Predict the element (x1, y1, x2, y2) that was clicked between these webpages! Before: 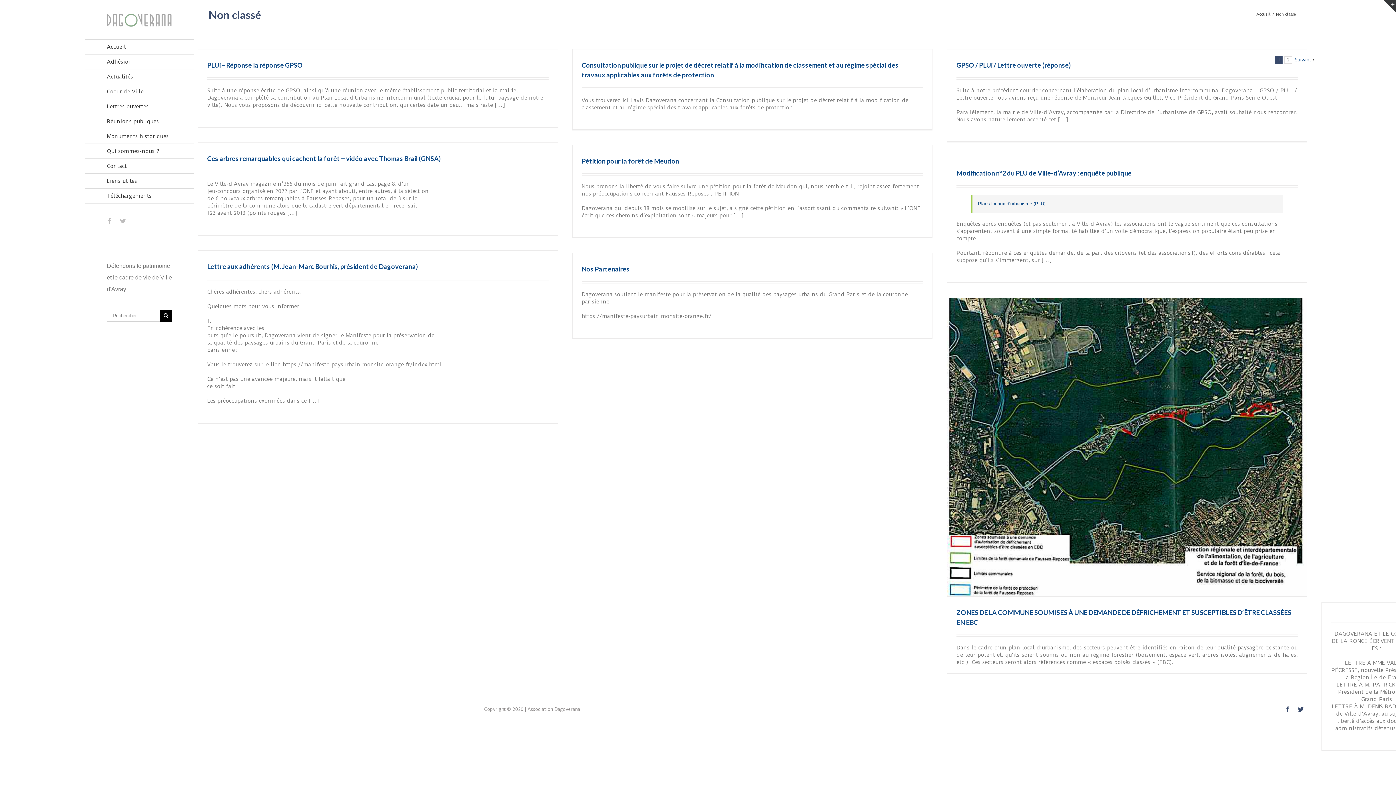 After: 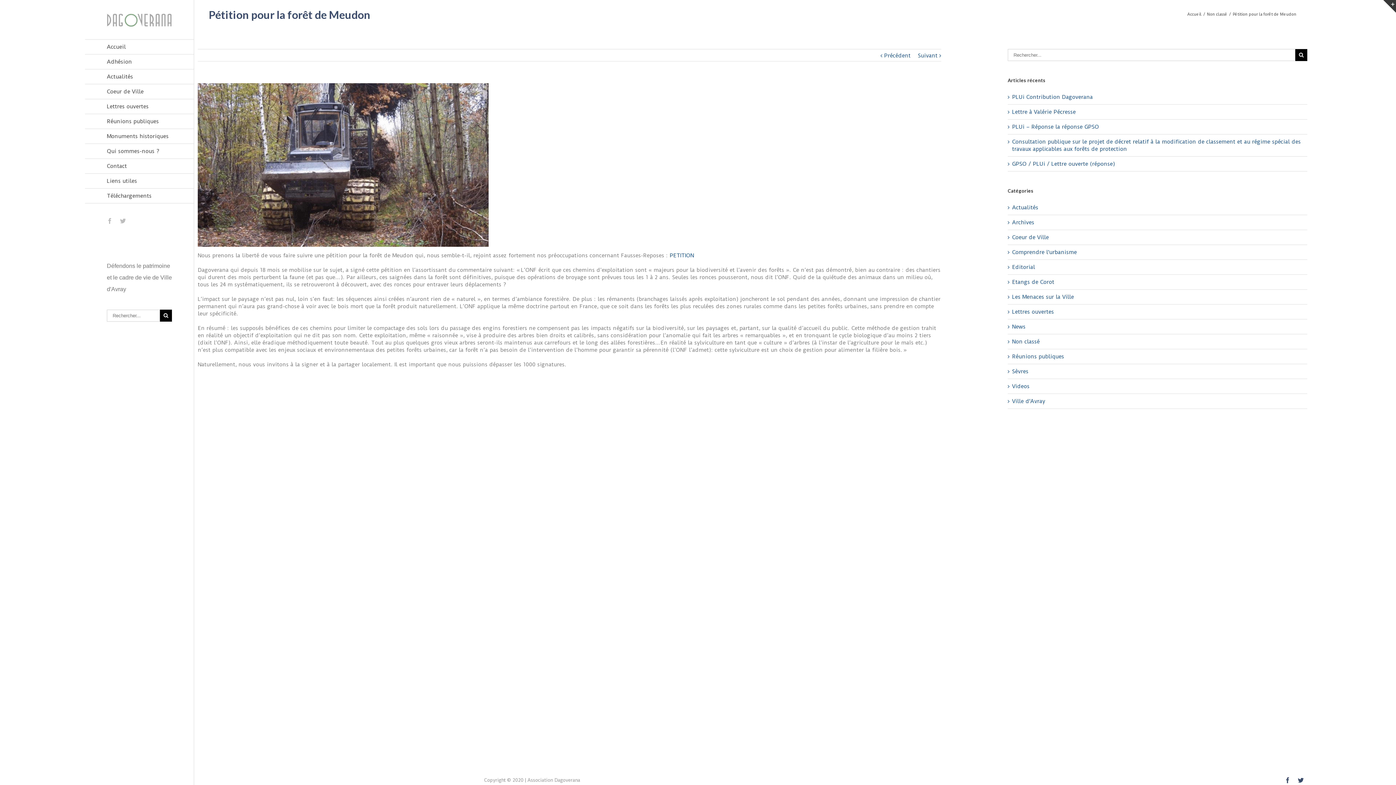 Action: label: Pétition pour la forêt de Meudon bbox: (581, 157, 679, 165)